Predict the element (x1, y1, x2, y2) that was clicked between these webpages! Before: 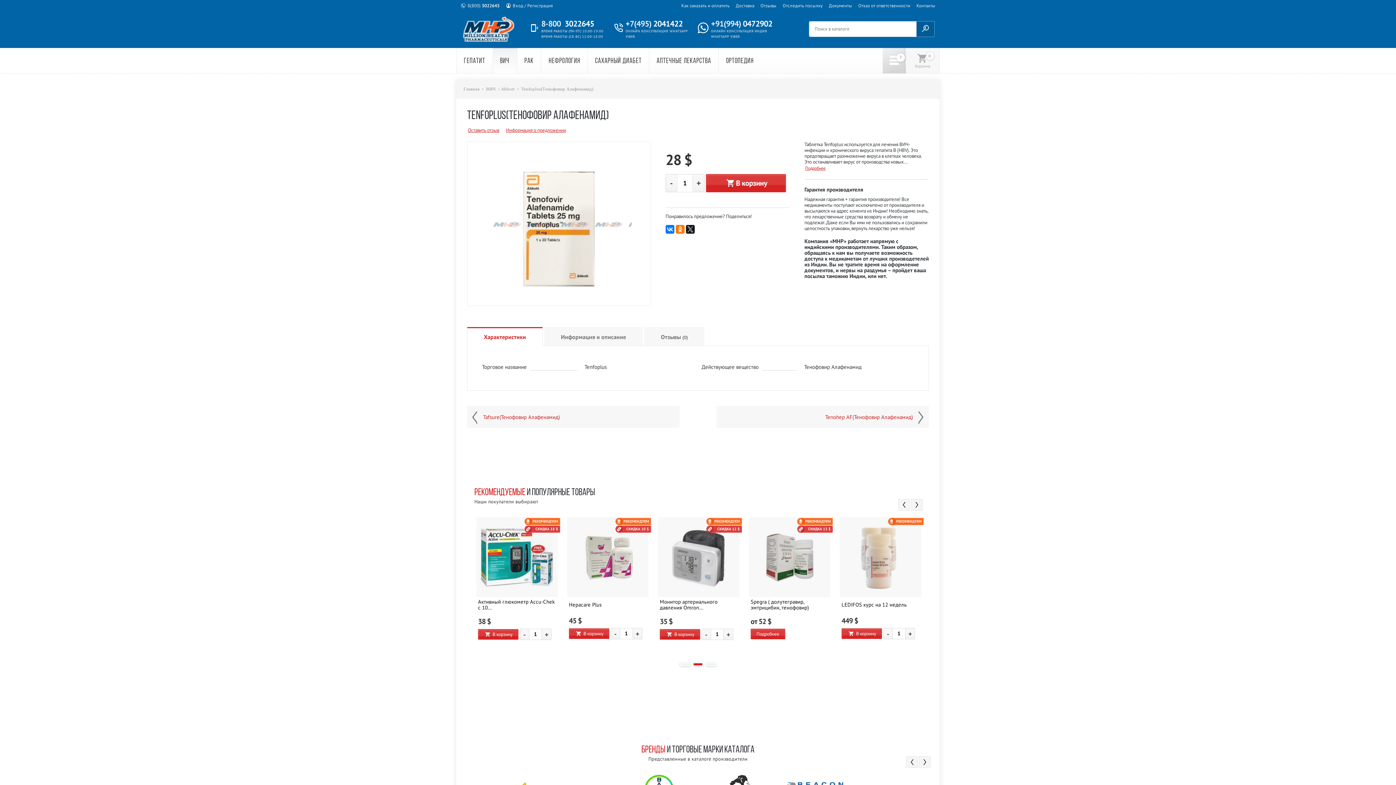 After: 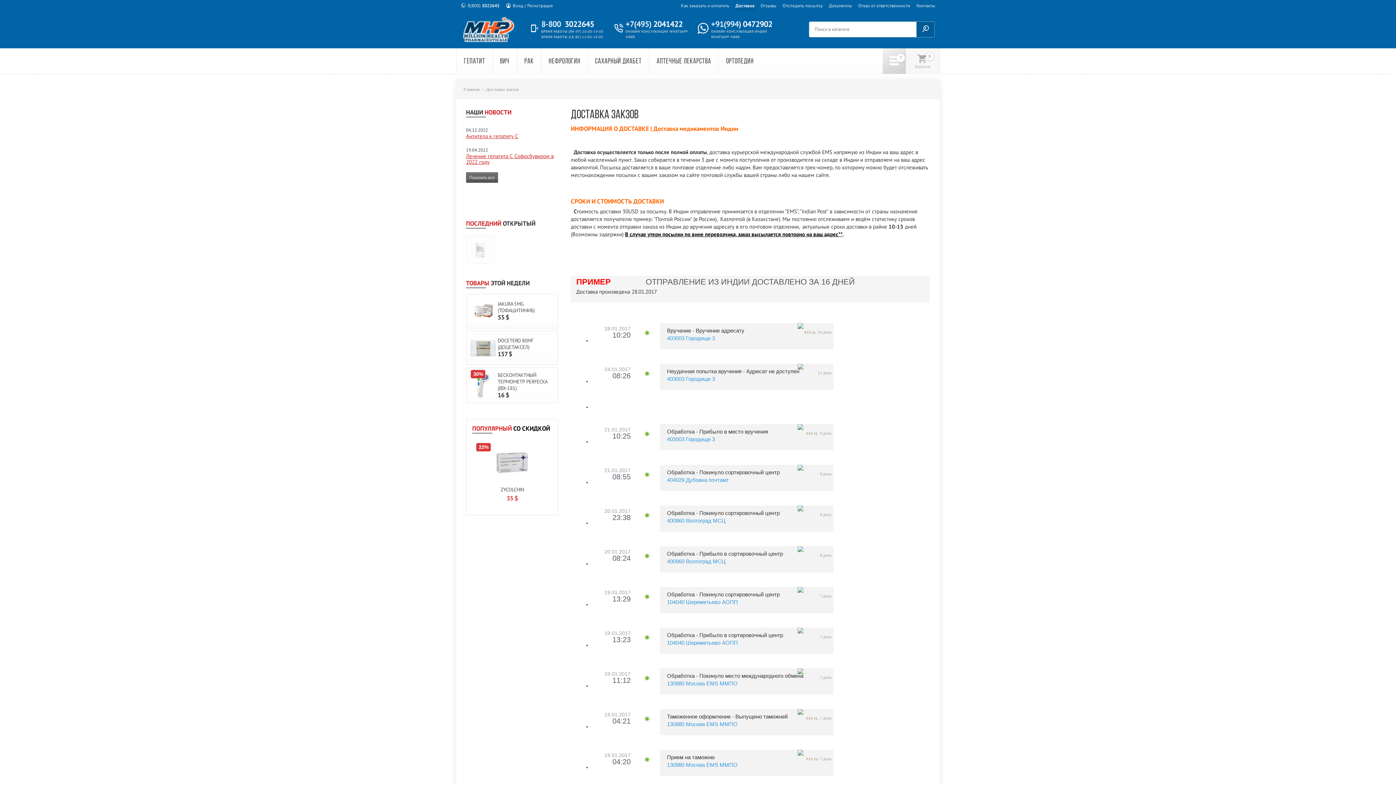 Action: label: Доставка bbox: (735, 1, 755, 9)